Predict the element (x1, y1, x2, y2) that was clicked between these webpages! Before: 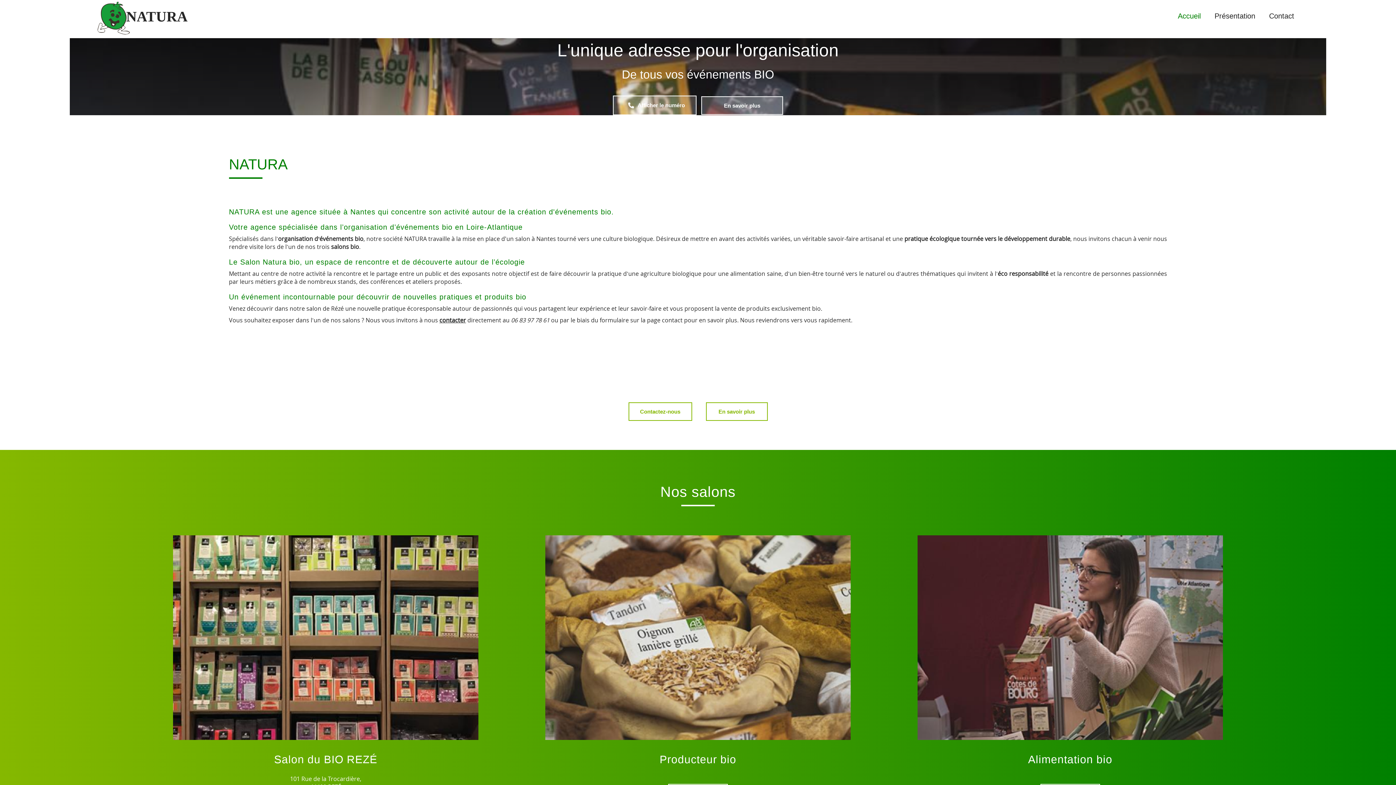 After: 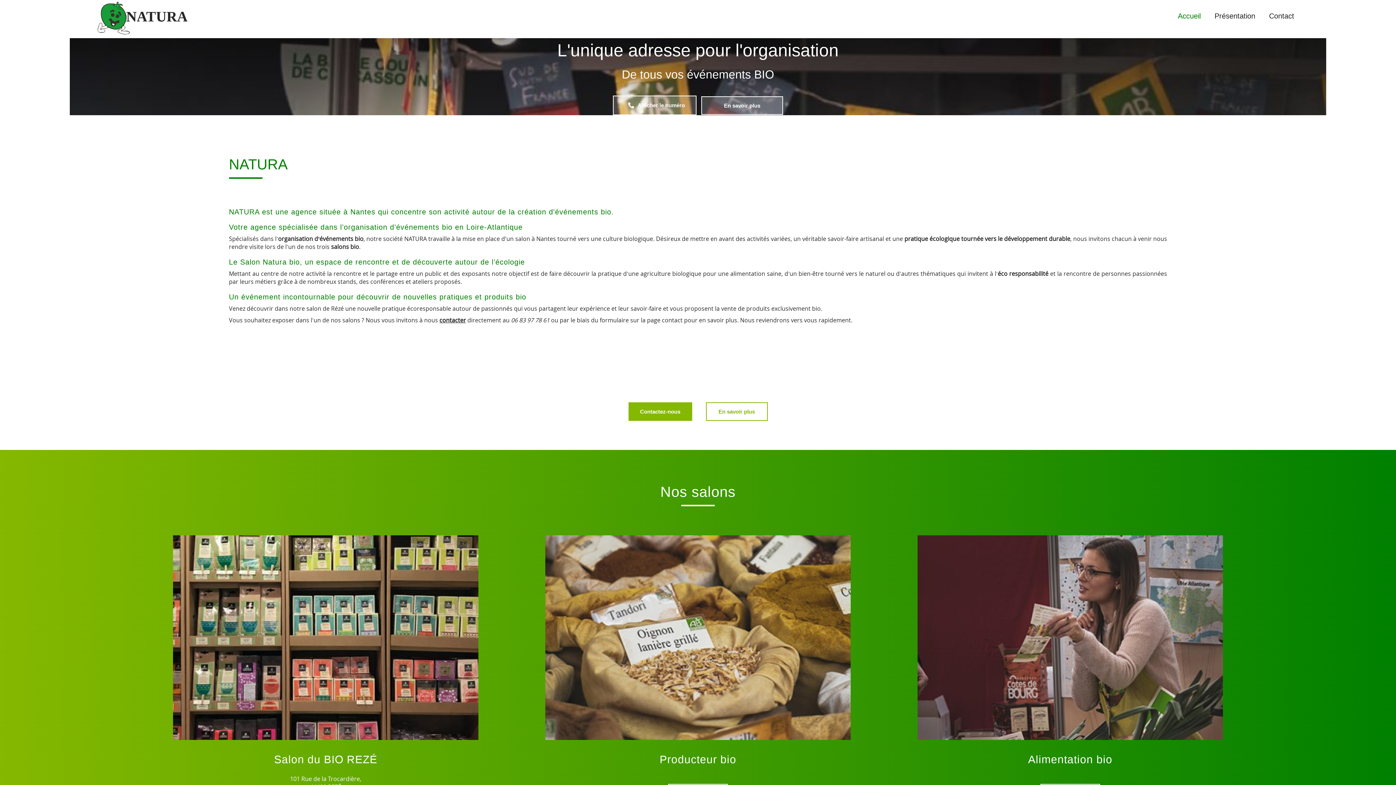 Action: label: Contactez-nous bbox: (628, 402, 692, 421)